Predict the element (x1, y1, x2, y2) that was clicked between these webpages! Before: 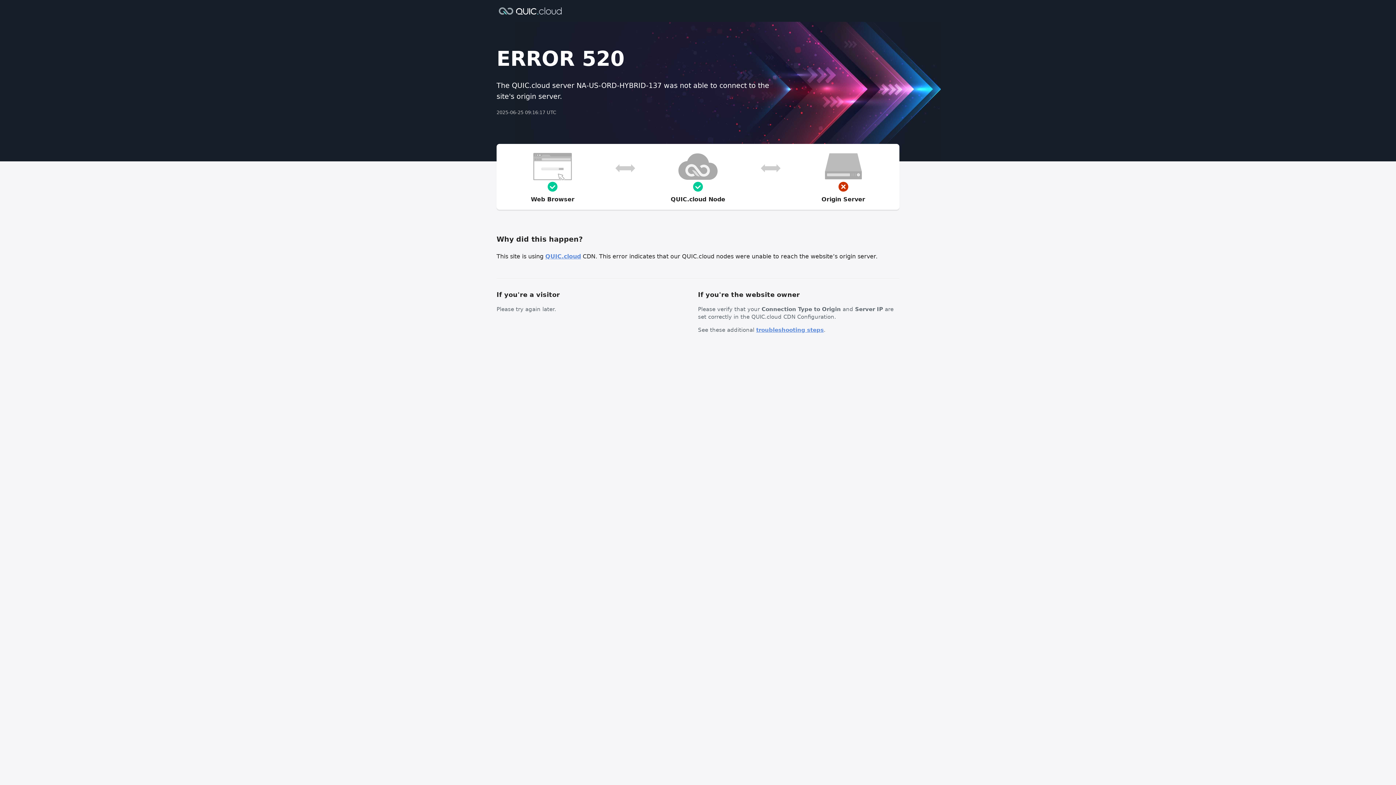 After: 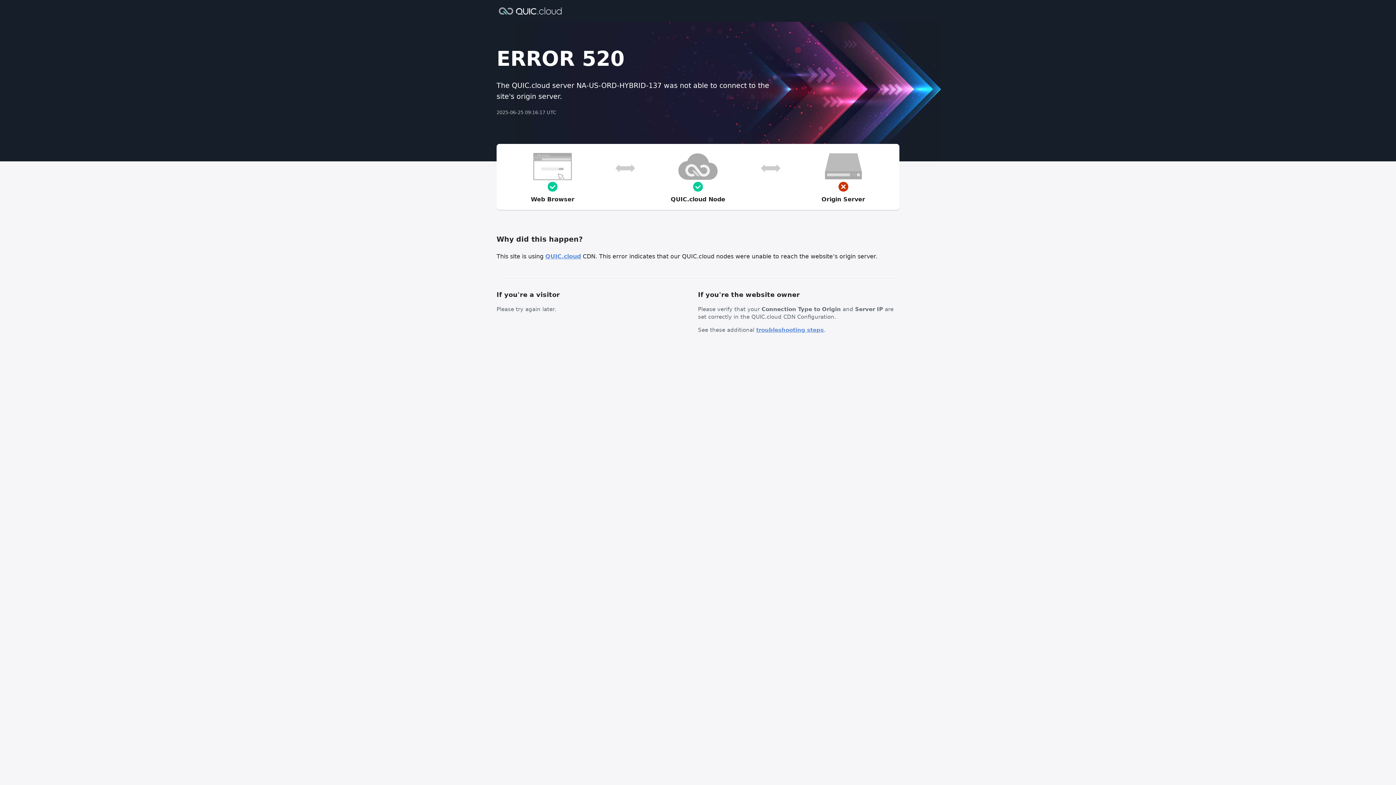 Action: bbox: (756, 326, 824, 333) label: troubleshooting steps